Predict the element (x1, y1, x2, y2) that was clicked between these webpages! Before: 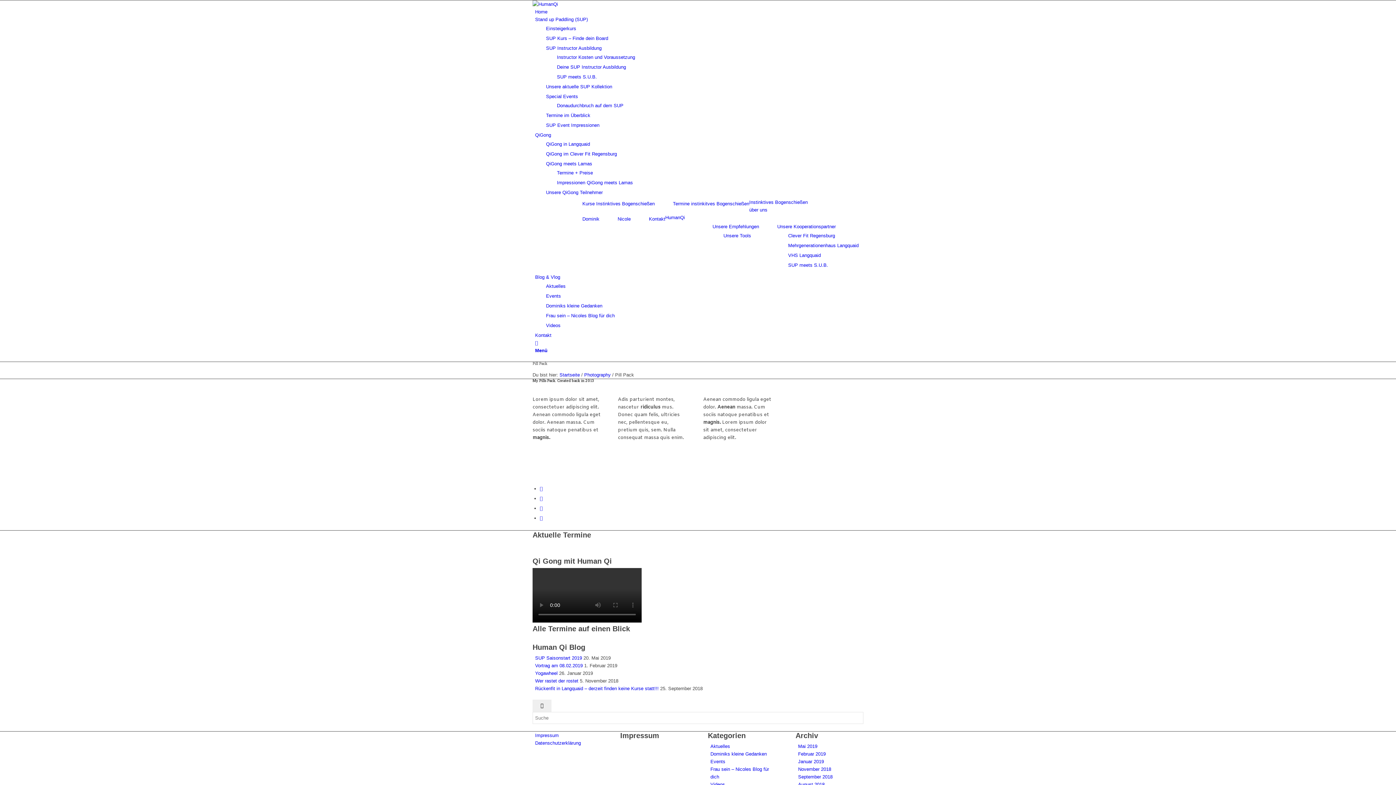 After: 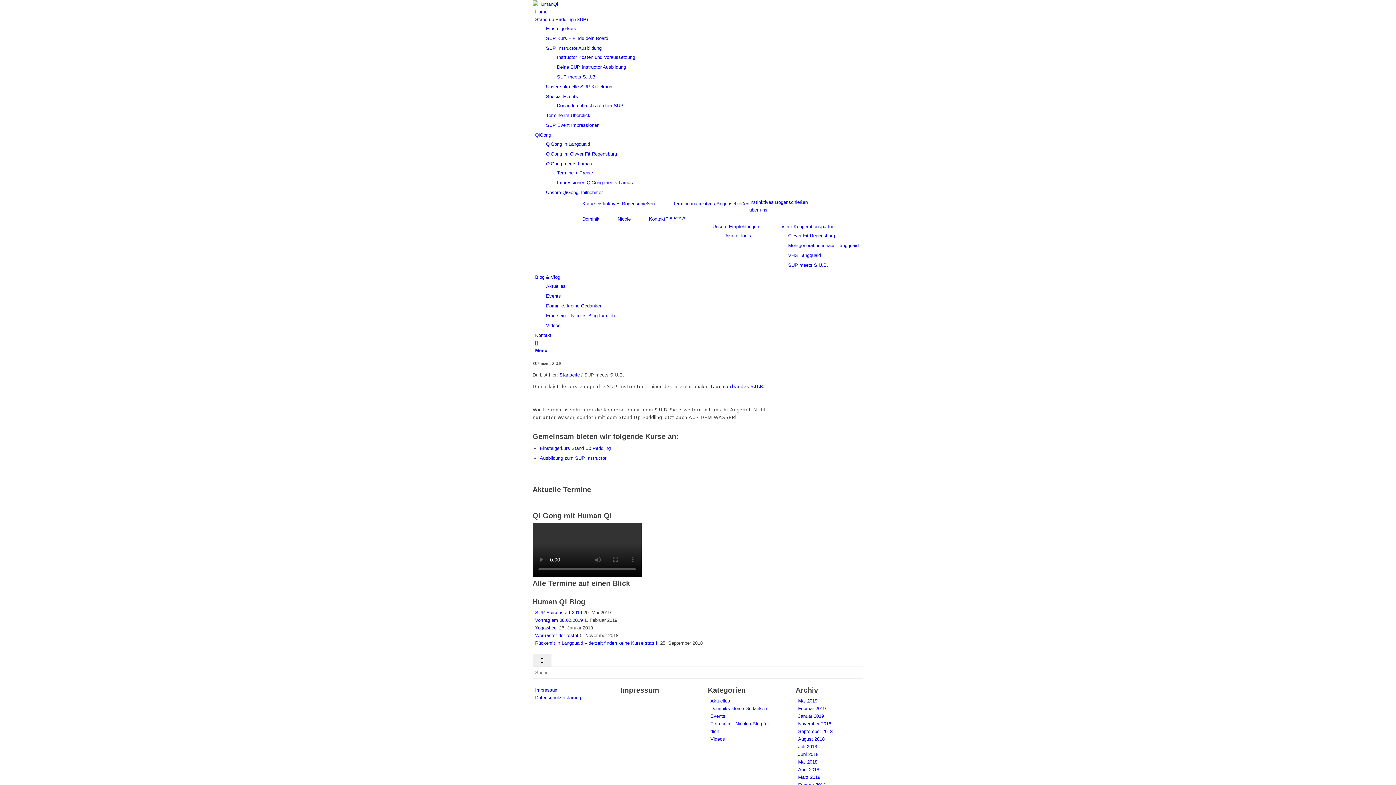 Action: label: SUP meets S.U.B. bbox: (557, 74, 597, 79)